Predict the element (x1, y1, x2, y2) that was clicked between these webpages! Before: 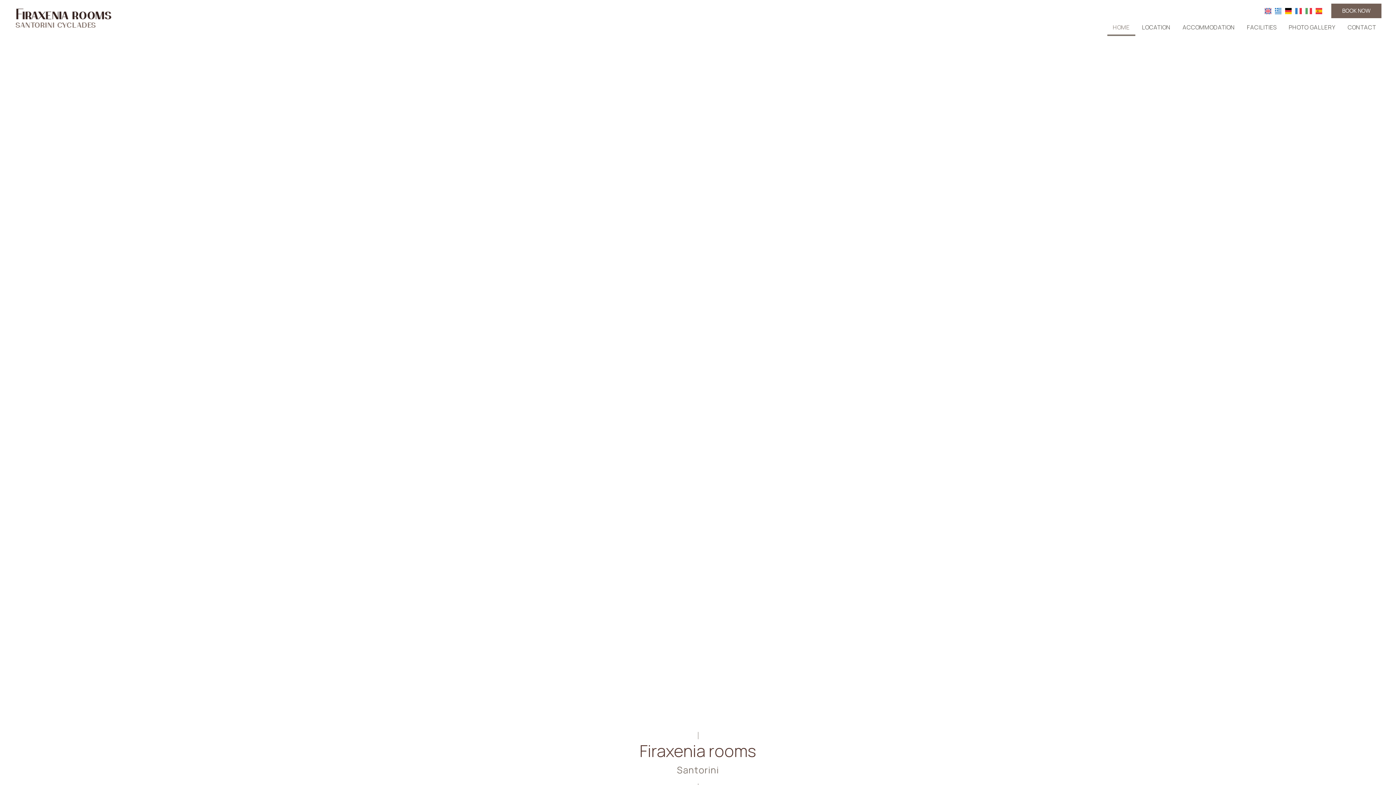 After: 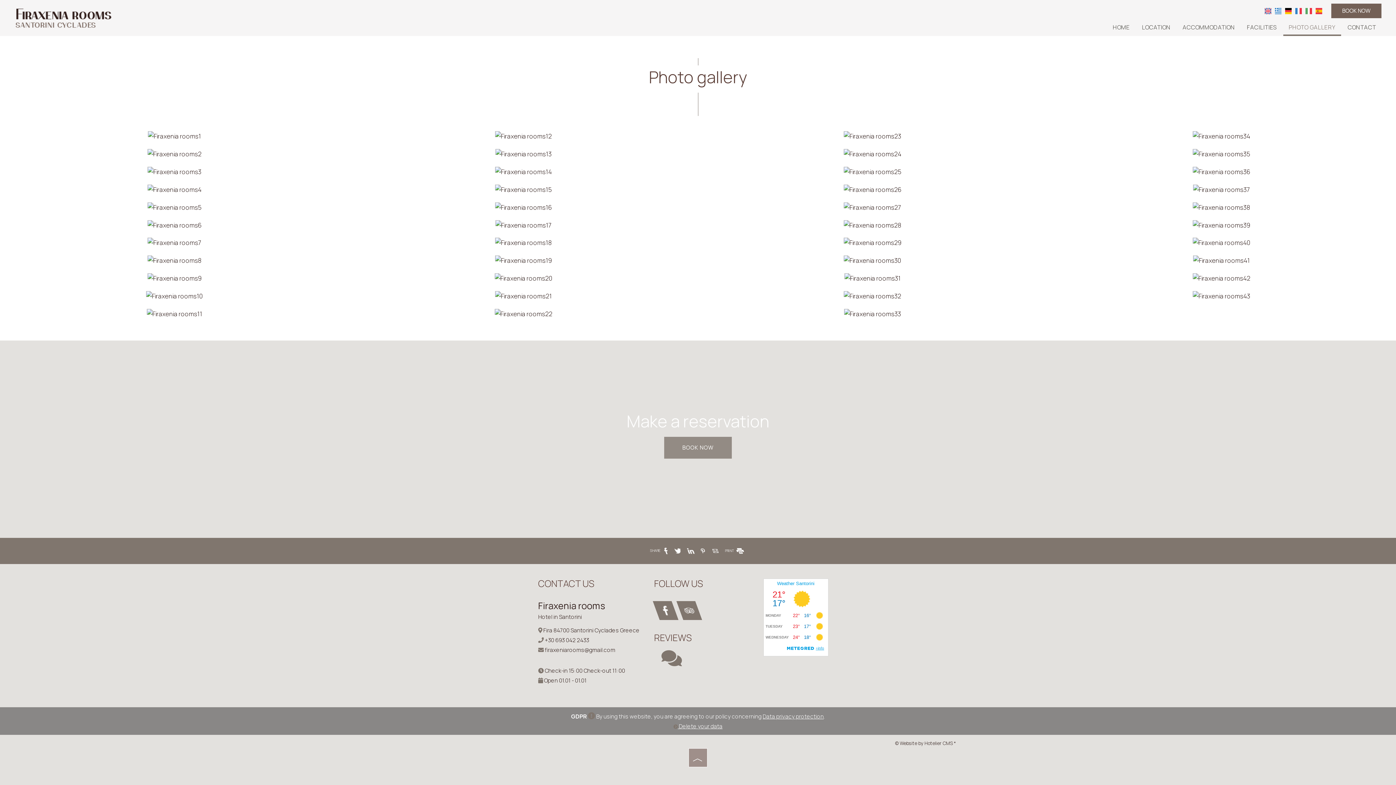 Action: bbox: (1283, 20, 1341, 36) label: PHOTO GALLERY